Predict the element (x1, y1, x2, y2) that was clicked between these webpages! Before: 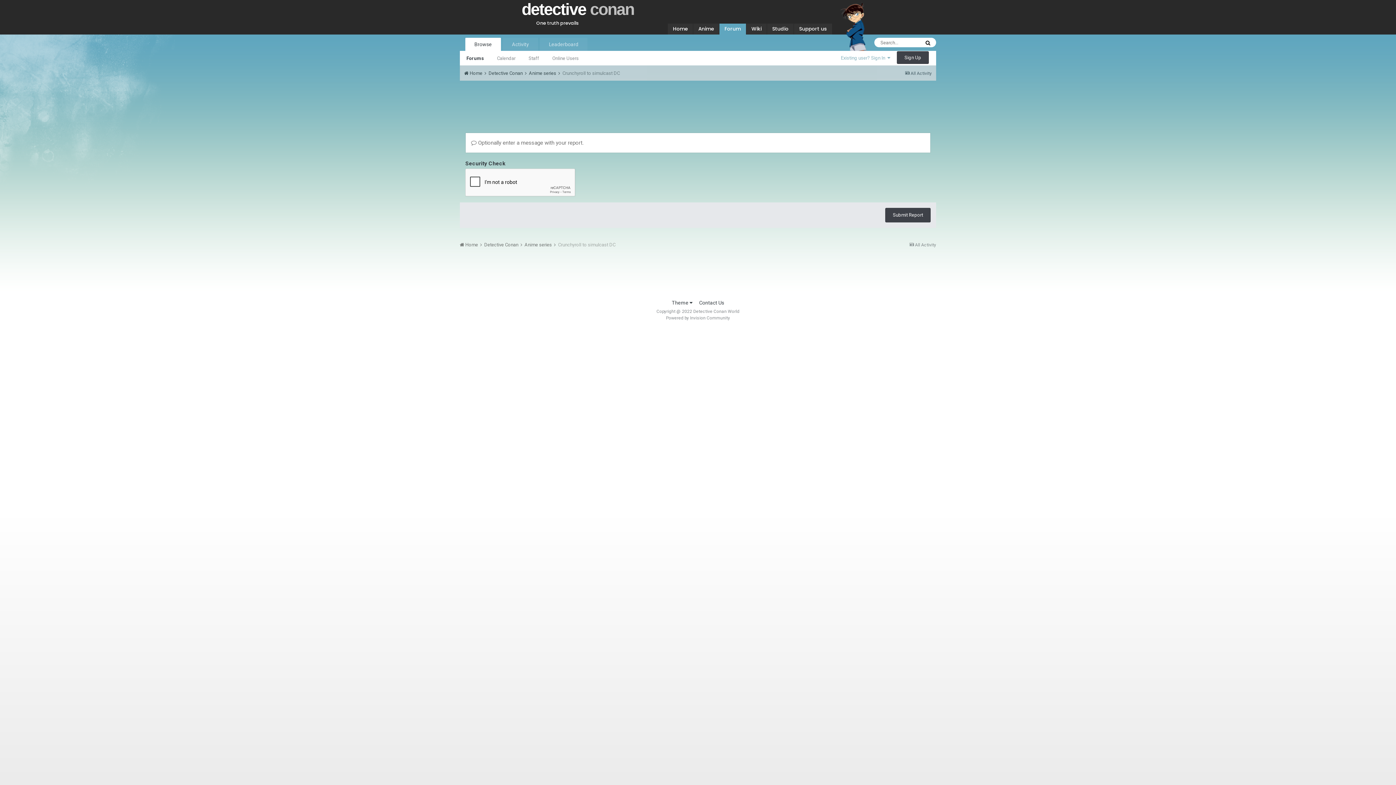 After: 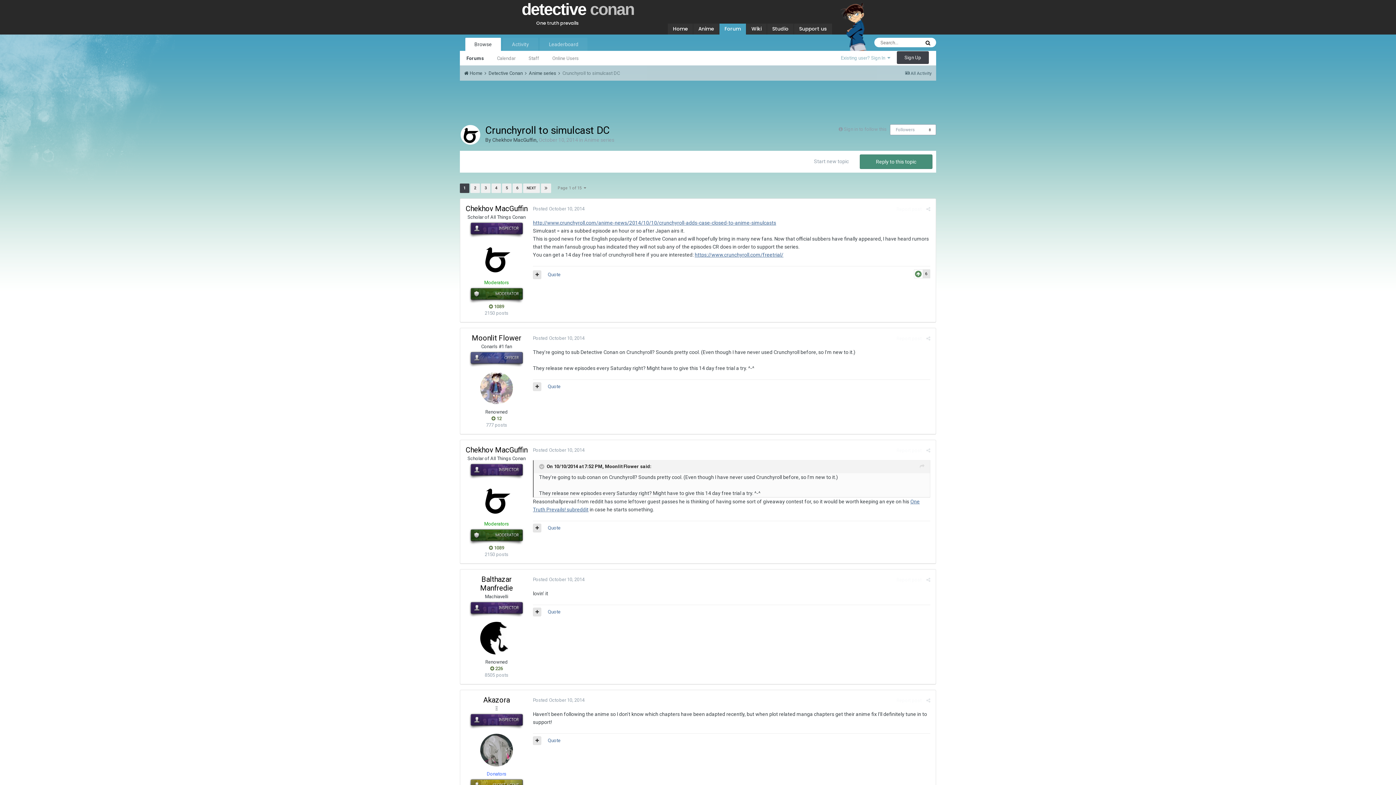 Action: bbox: (558, 242, 615, 247) label: Crunchyroll to simulcast DC